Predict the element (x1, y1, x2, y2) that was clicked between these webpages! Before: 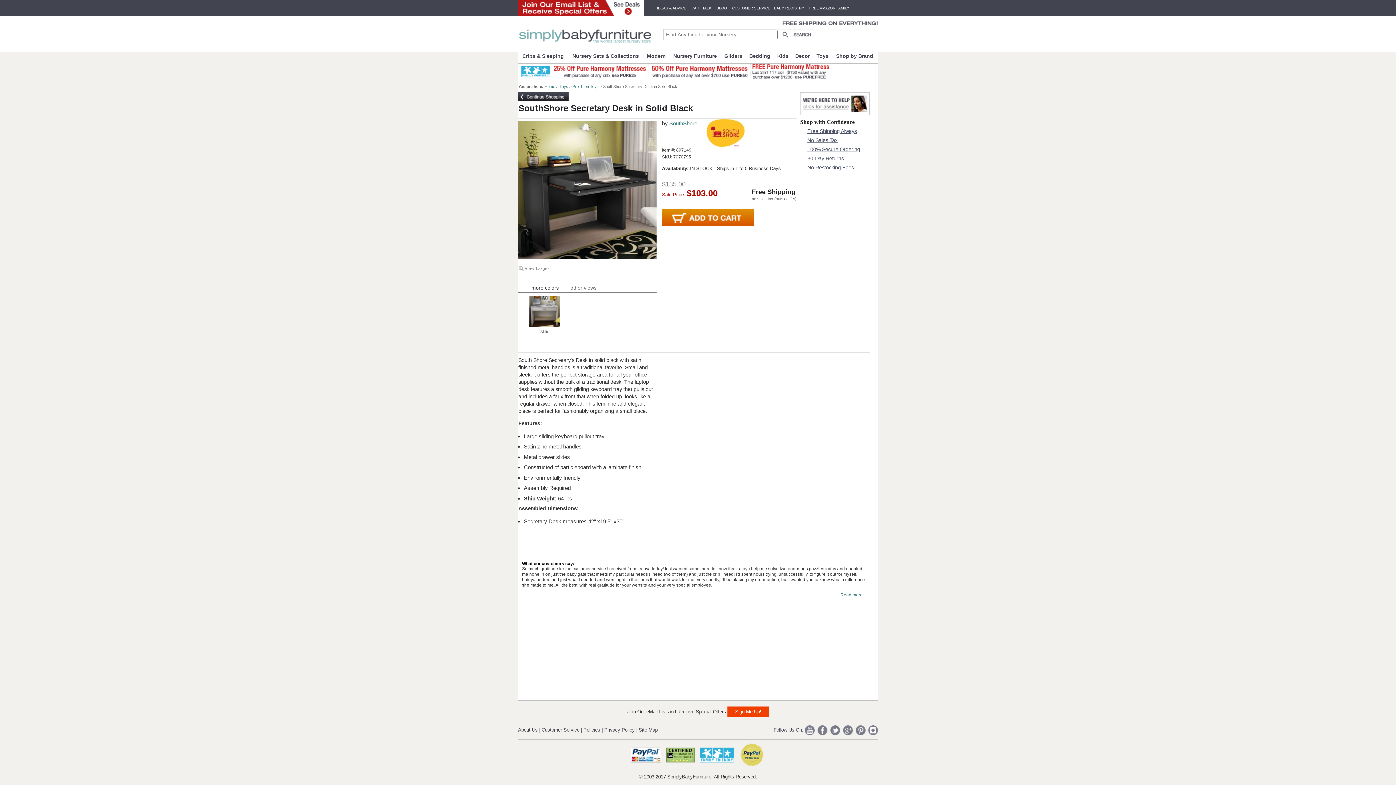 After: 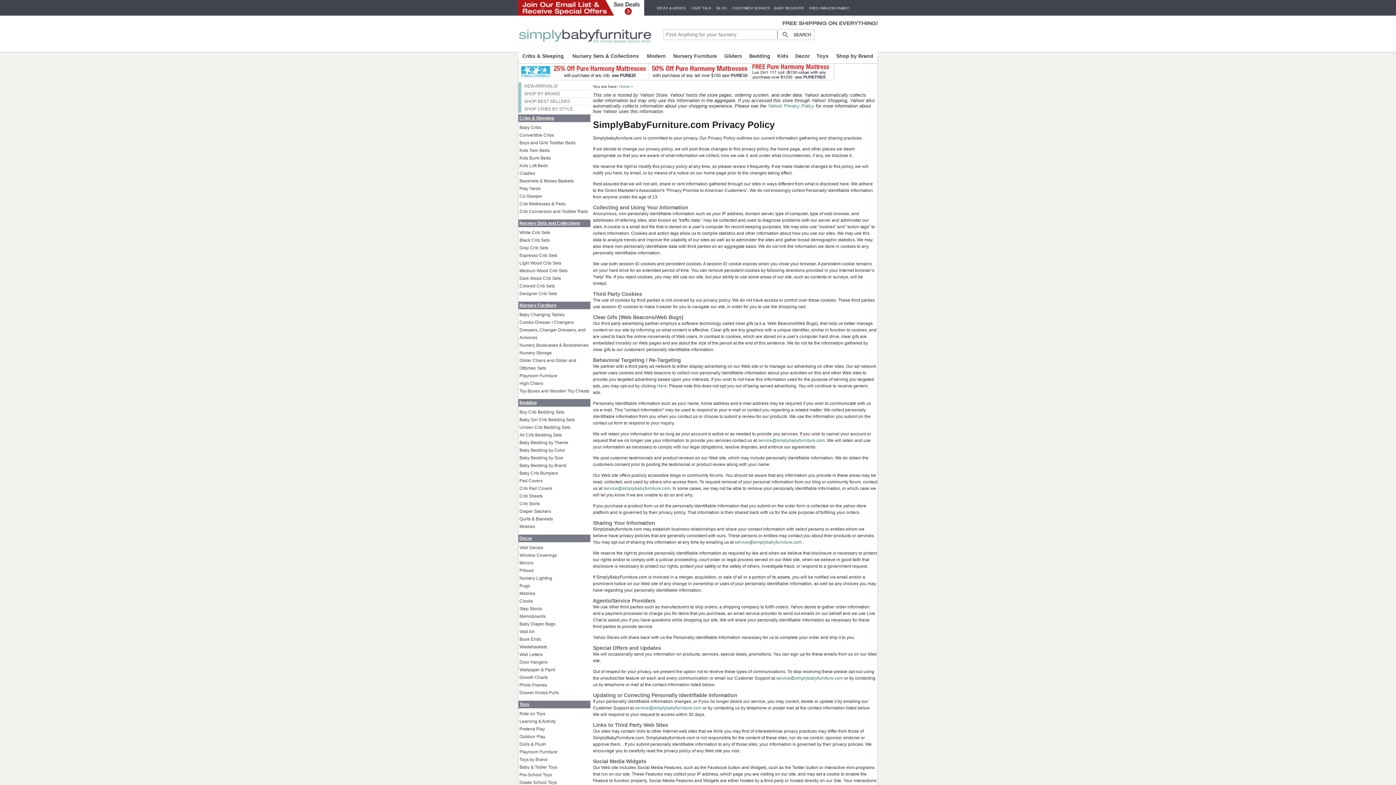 Action: bbox: (604, 727, 634, 733) label: Privacy Policy